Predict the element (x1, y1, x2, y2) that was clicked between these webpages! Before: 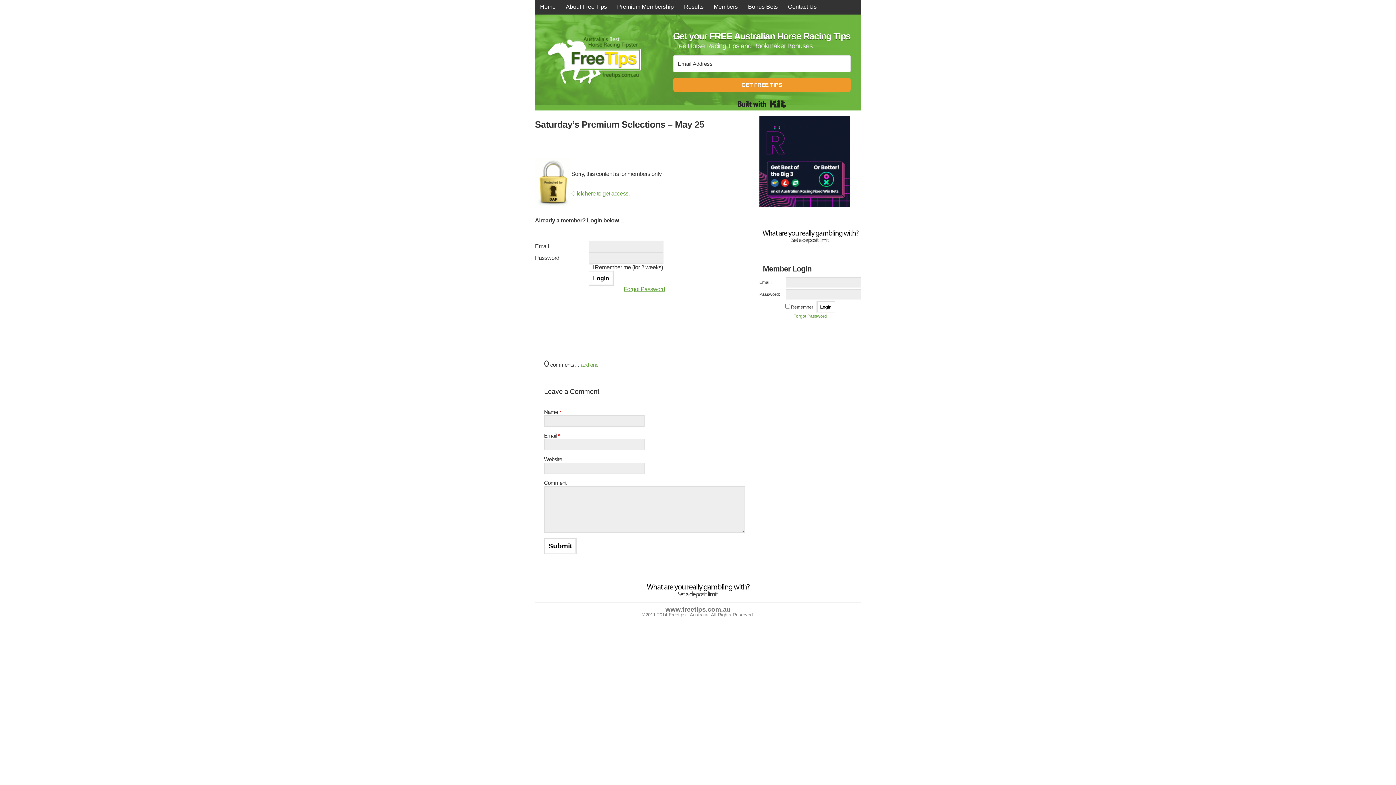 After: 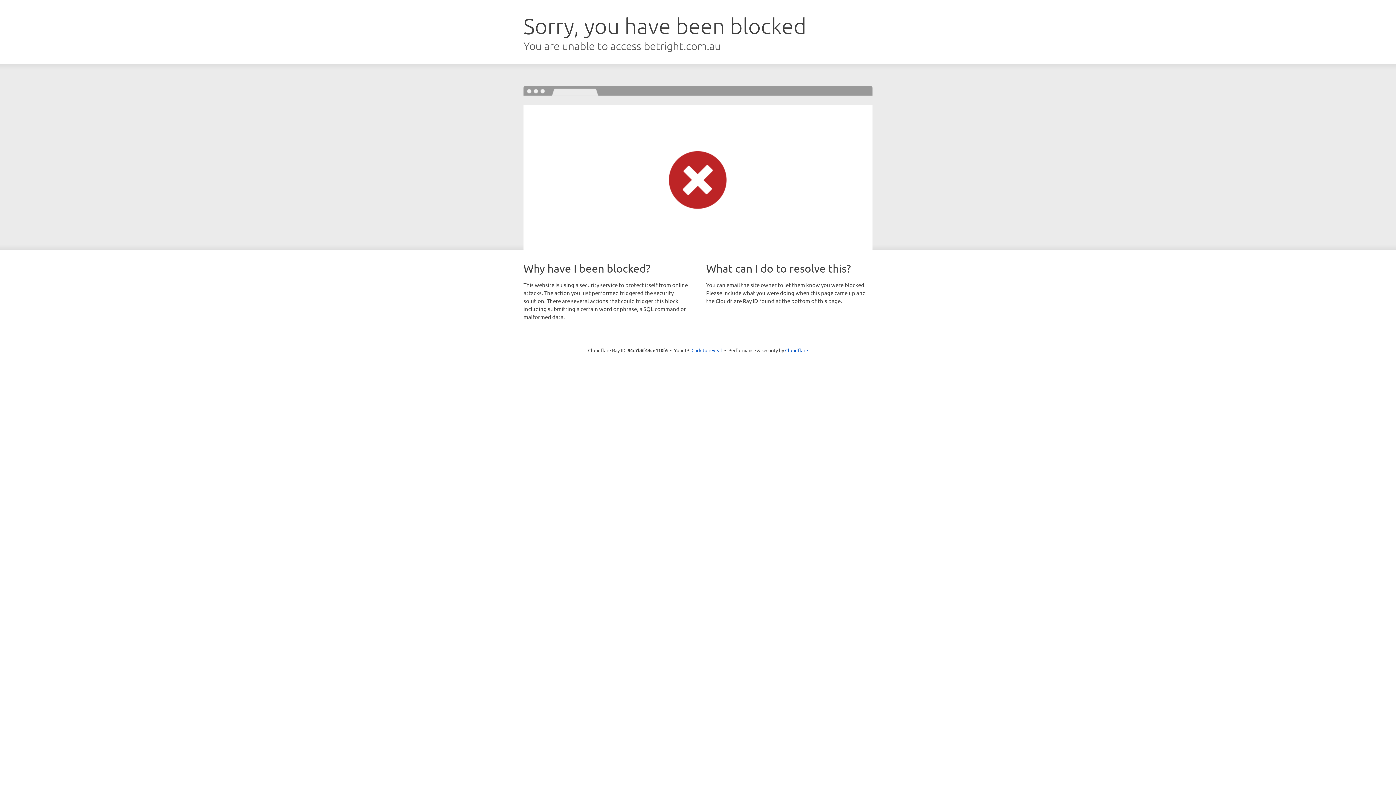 Action: bbox: (759, 116, 861, 206)